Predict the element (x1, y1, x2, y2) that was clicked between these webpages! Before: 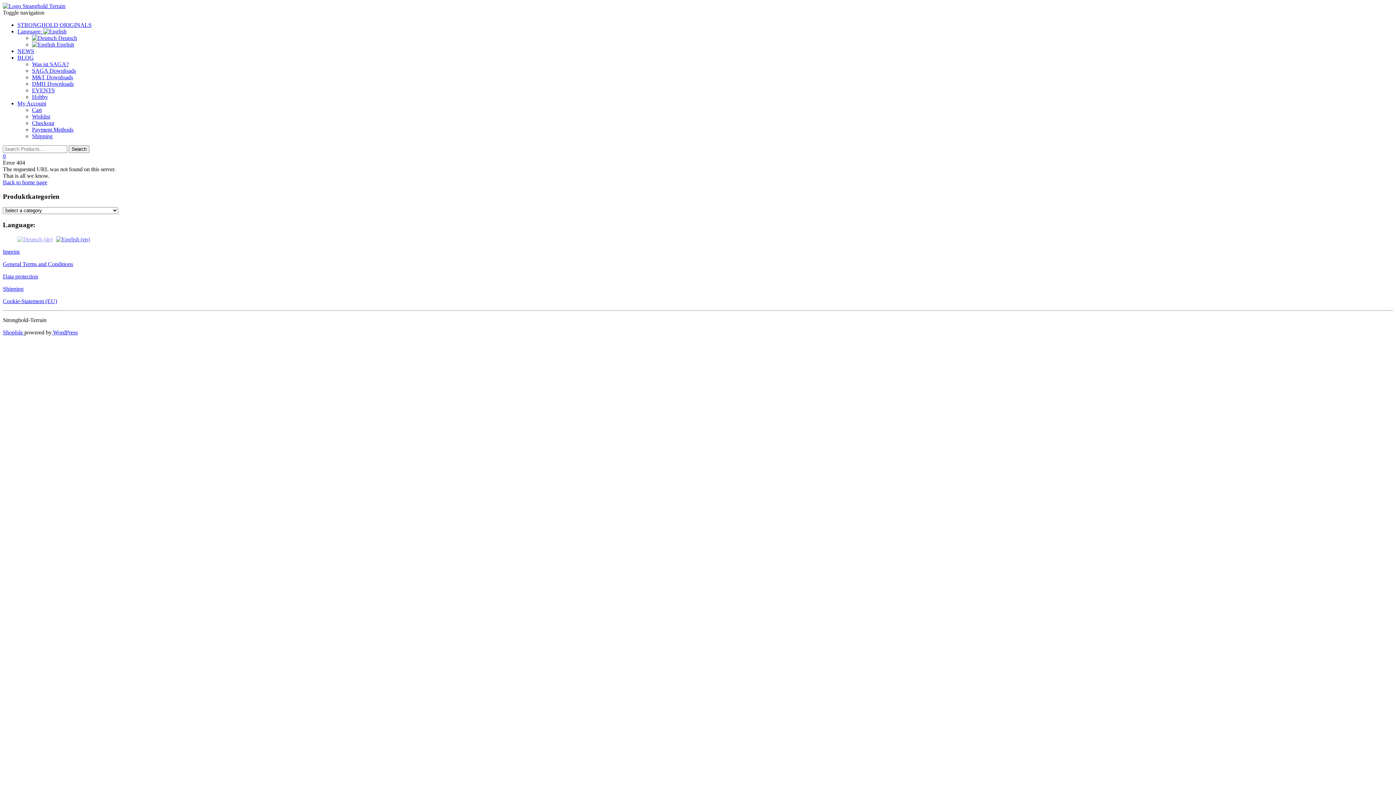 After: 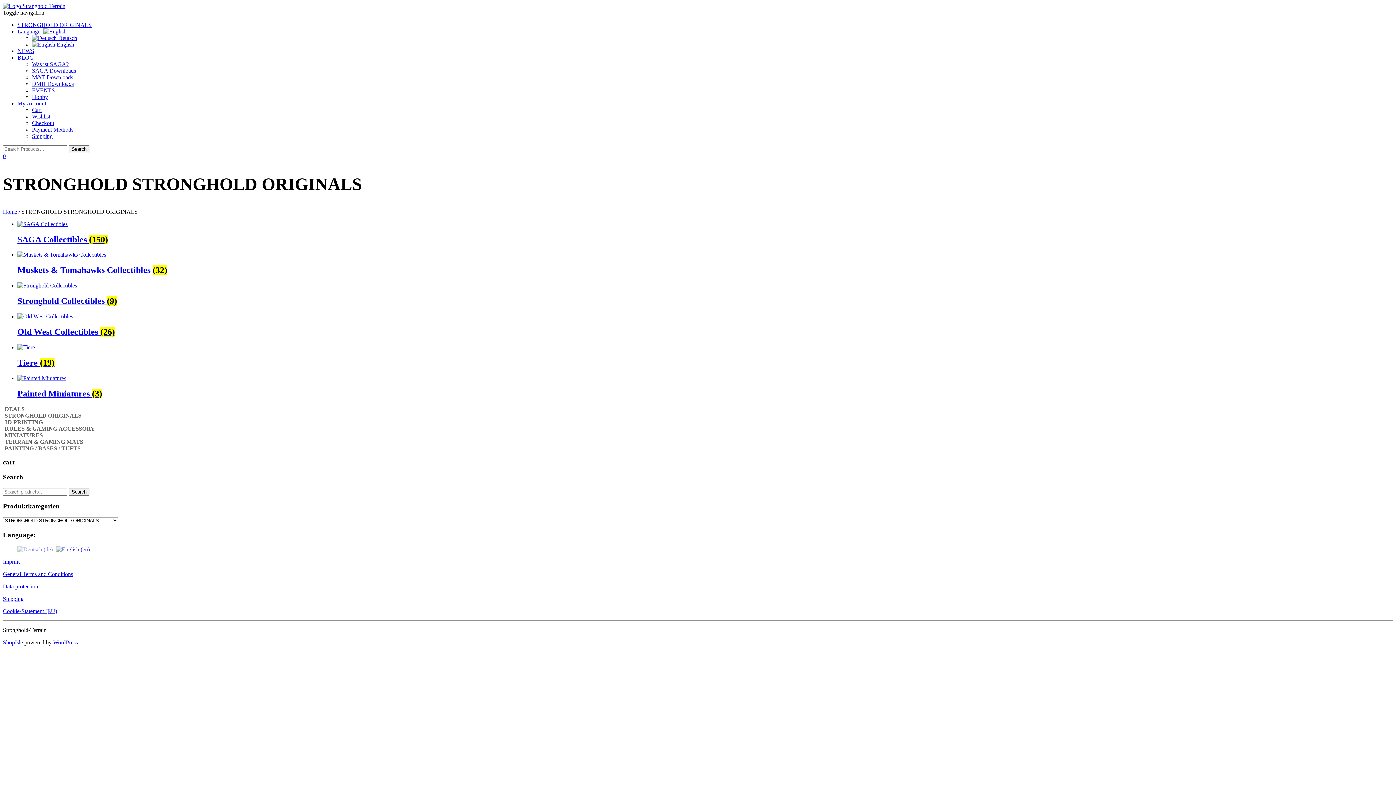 Action: bbox: (17, 21, 91, 28) label: STRONGHOLD ORIGINALS